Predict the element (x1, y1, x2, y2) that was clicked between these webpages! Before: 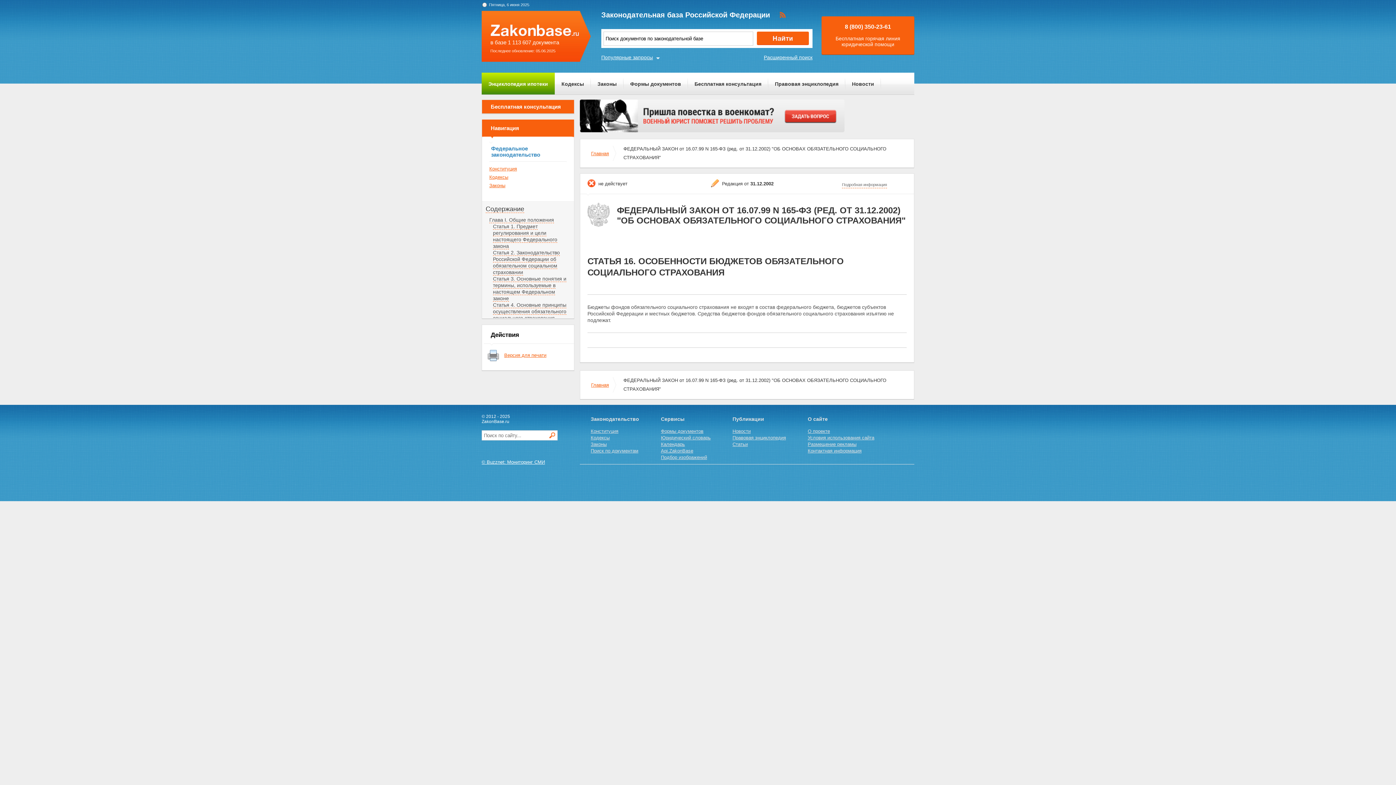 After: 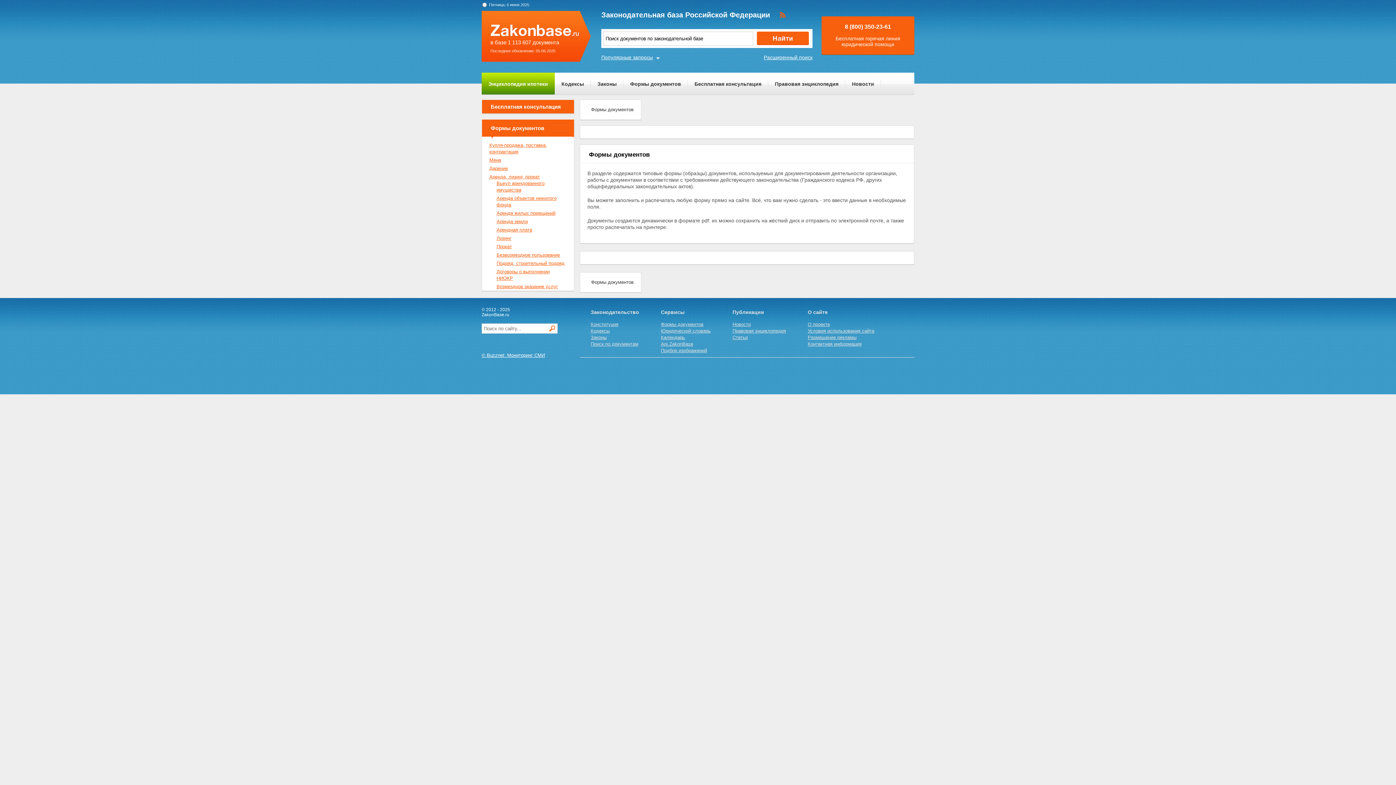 Action: bbox: (623, 73, 688, 94) label: Формы документов